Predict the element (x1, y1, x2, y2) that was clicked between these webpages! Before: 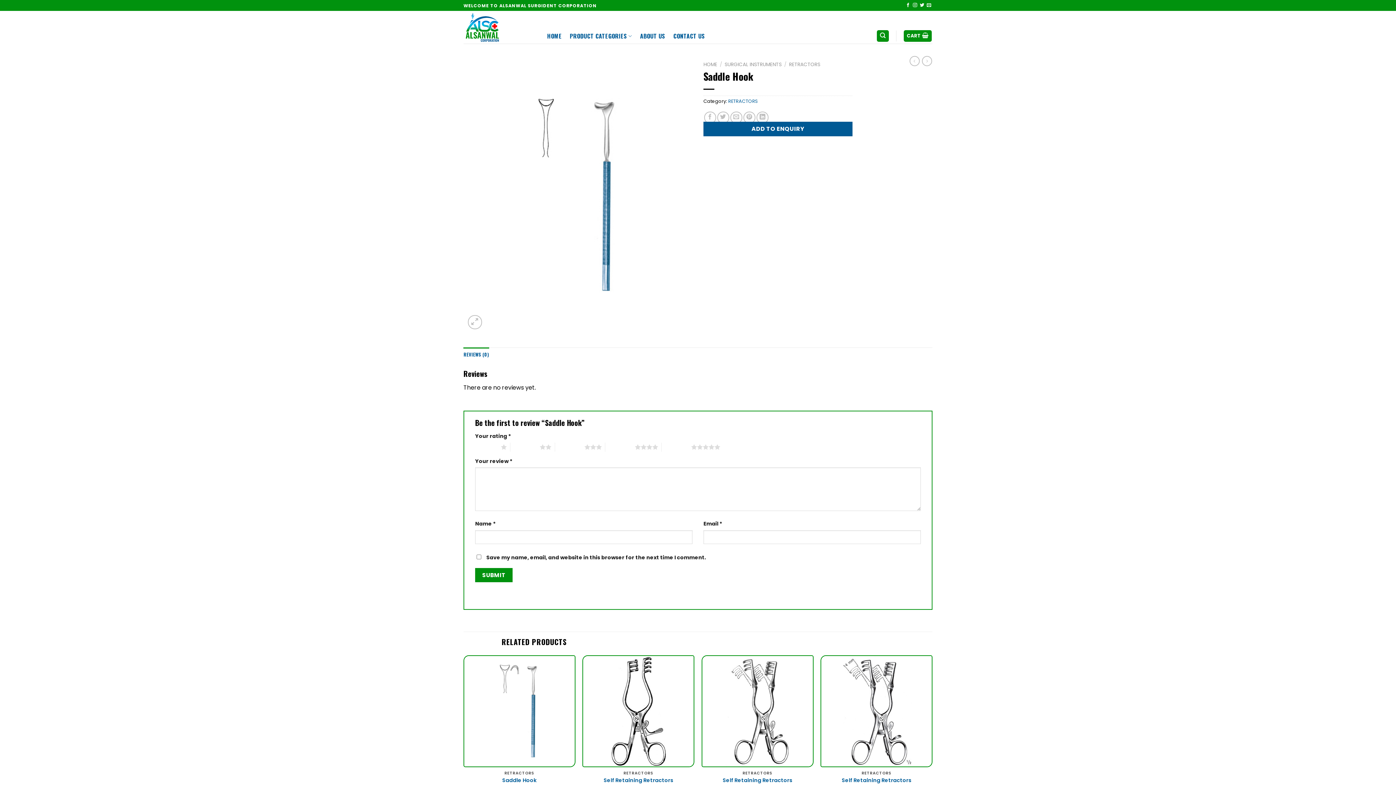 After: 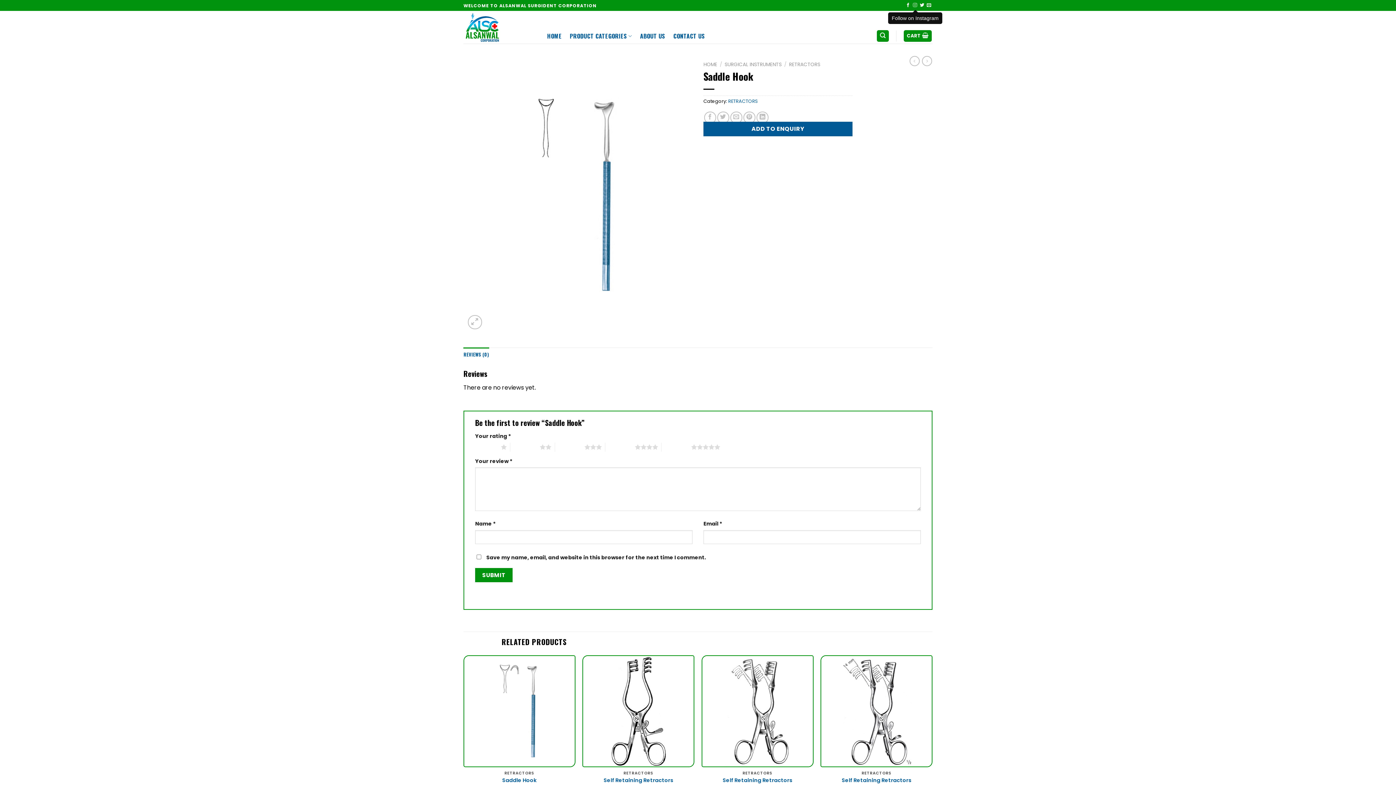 Action: bbox: (913, 3, 917, 8) label: Follow on Instagram